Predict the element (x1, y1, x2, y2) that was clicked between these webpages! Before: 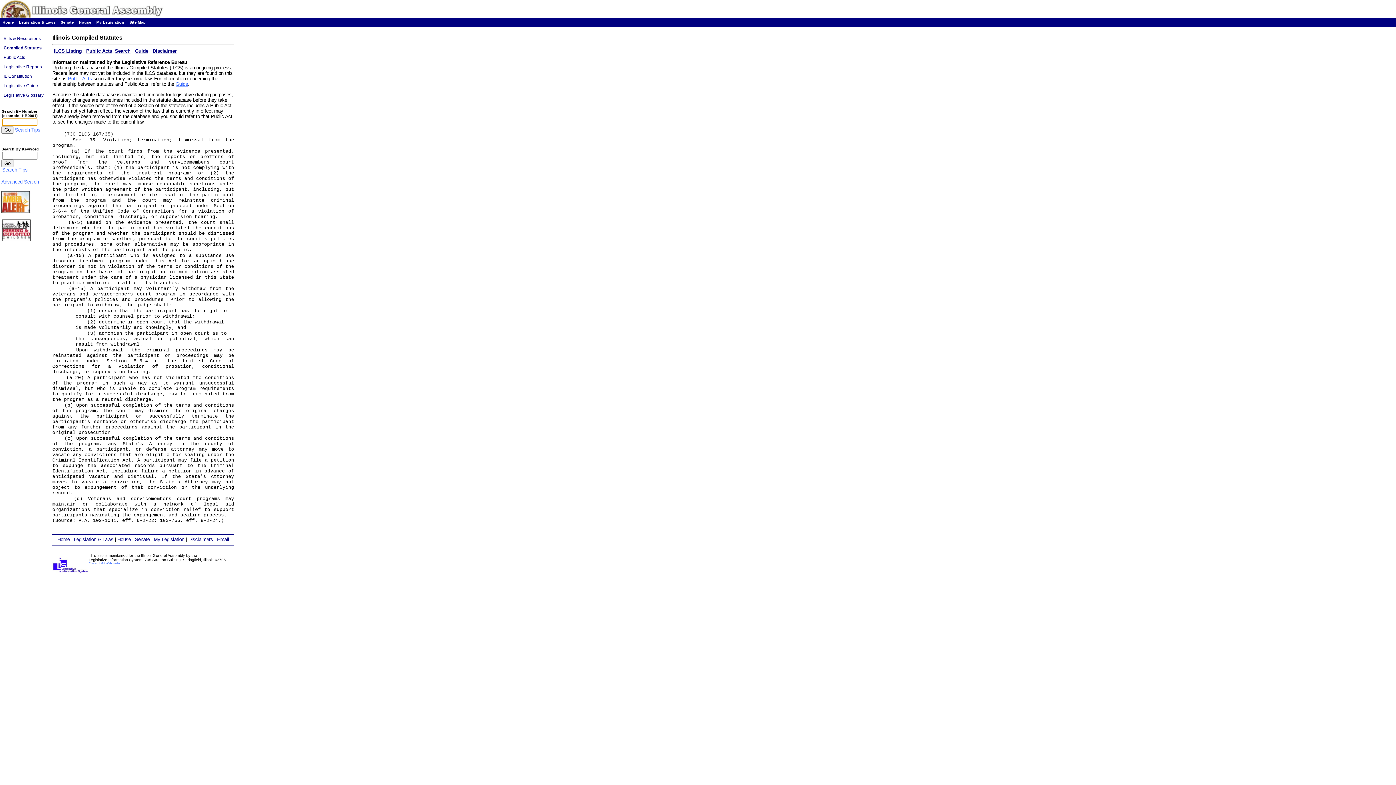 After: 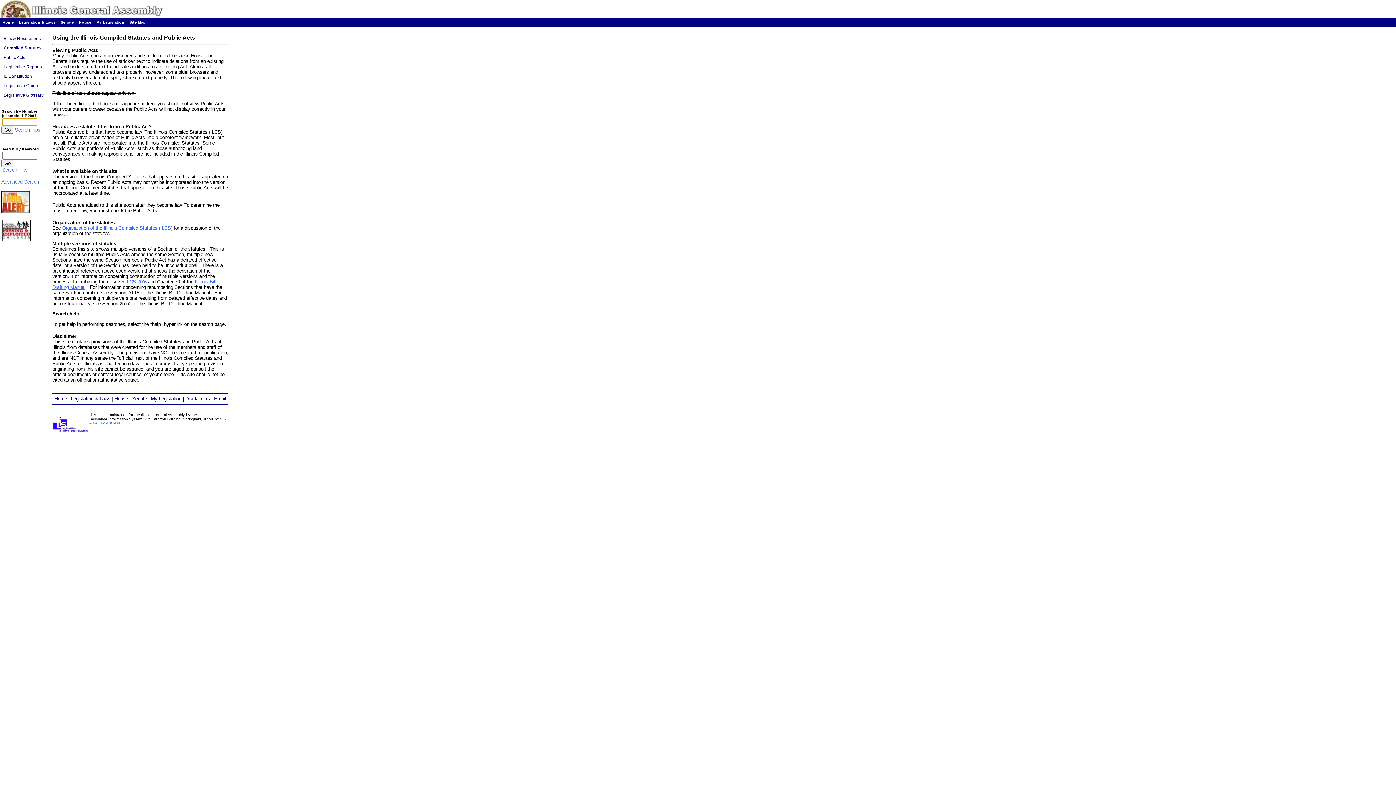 Action: bbox: (175, 81, 188, 87) label: Guide